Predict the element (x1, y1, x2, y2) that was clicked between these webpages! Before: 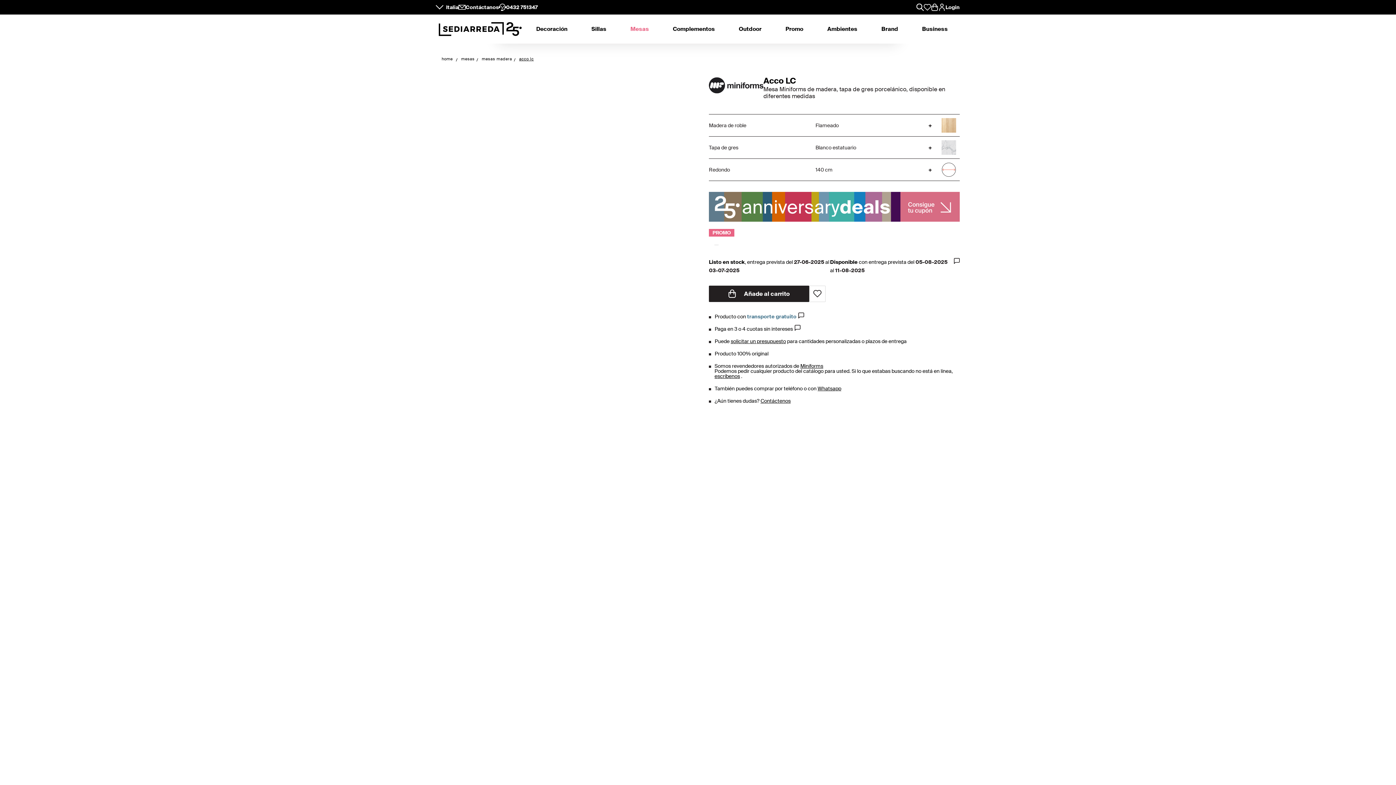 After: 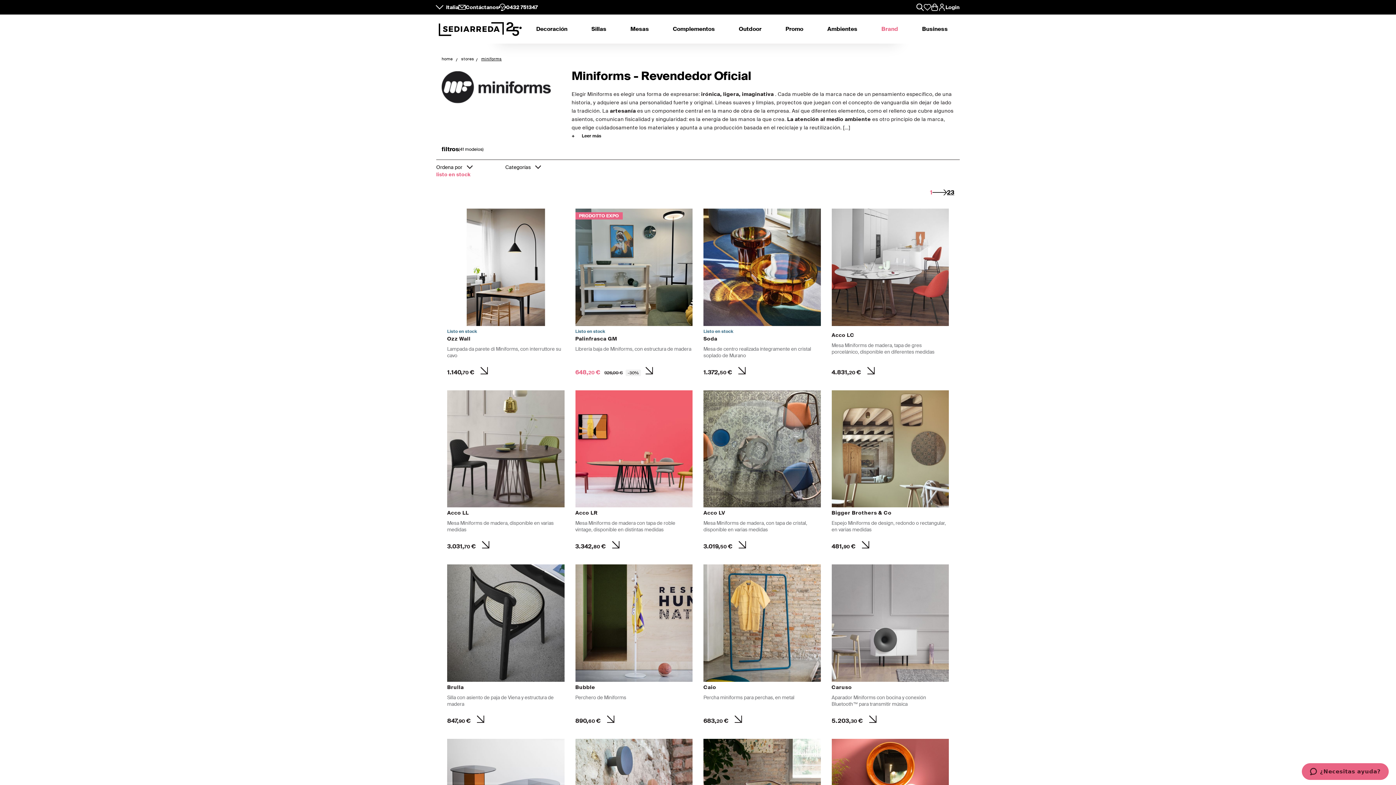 Action: bbox: (709, 76, 763, 94)